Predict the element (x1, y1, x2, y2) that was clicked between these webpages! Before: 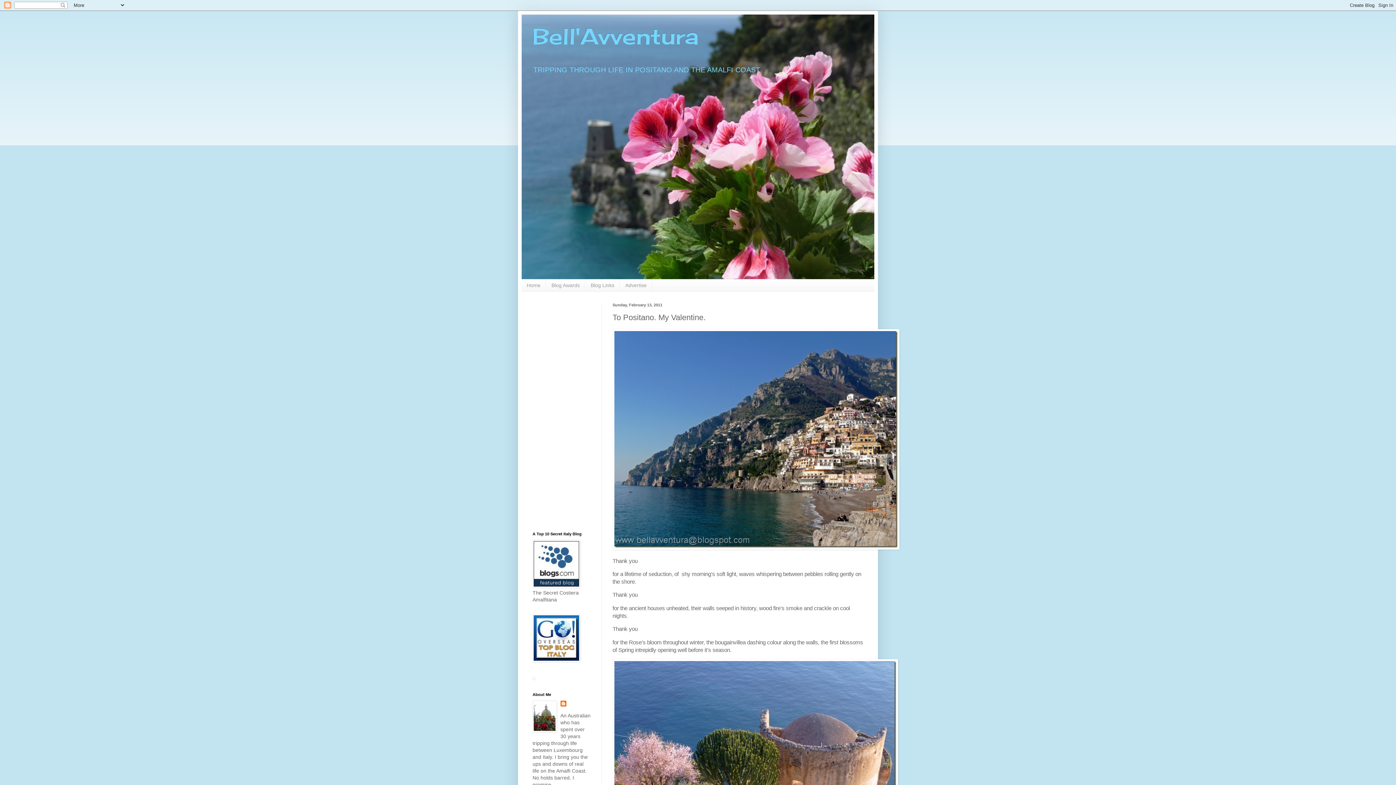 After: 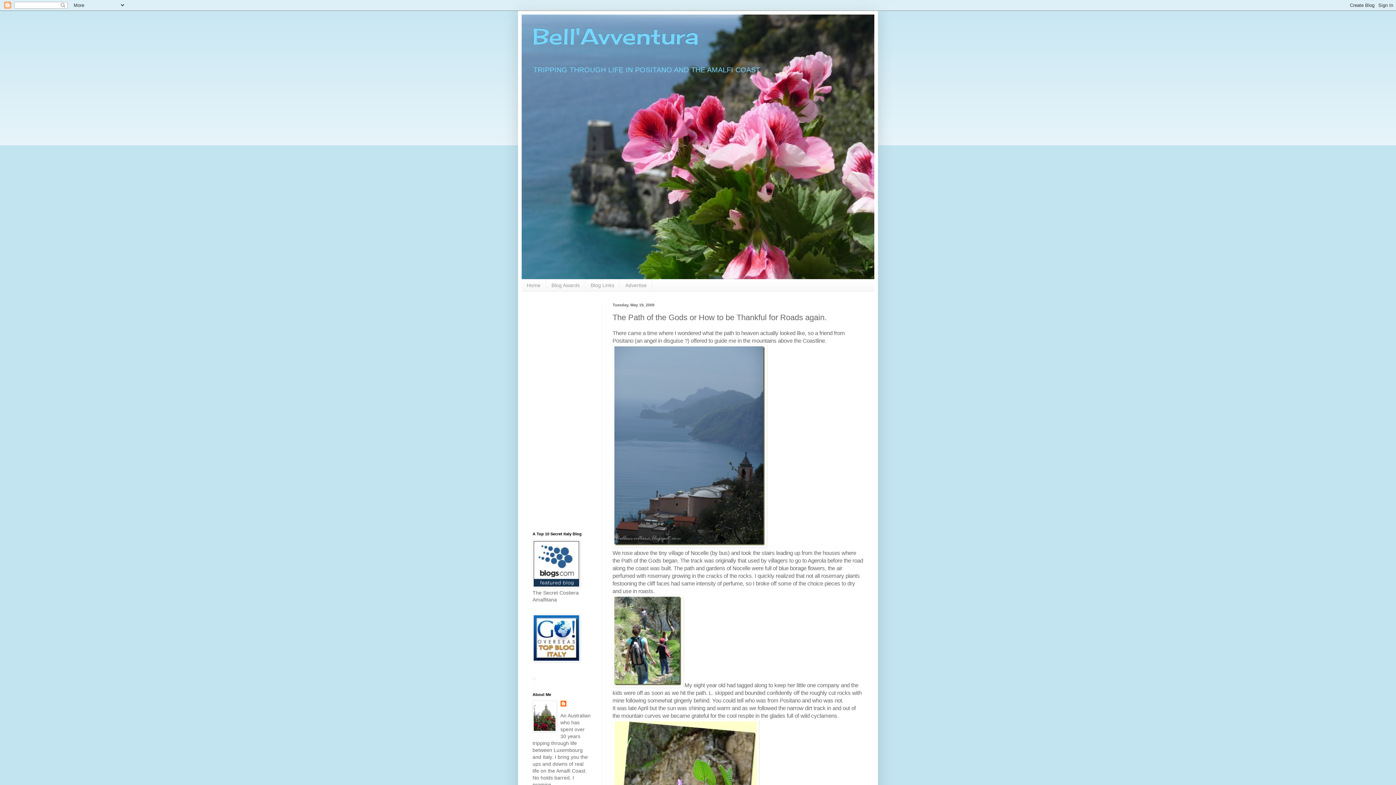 Action: bbox: (532, 675, 534, 681)